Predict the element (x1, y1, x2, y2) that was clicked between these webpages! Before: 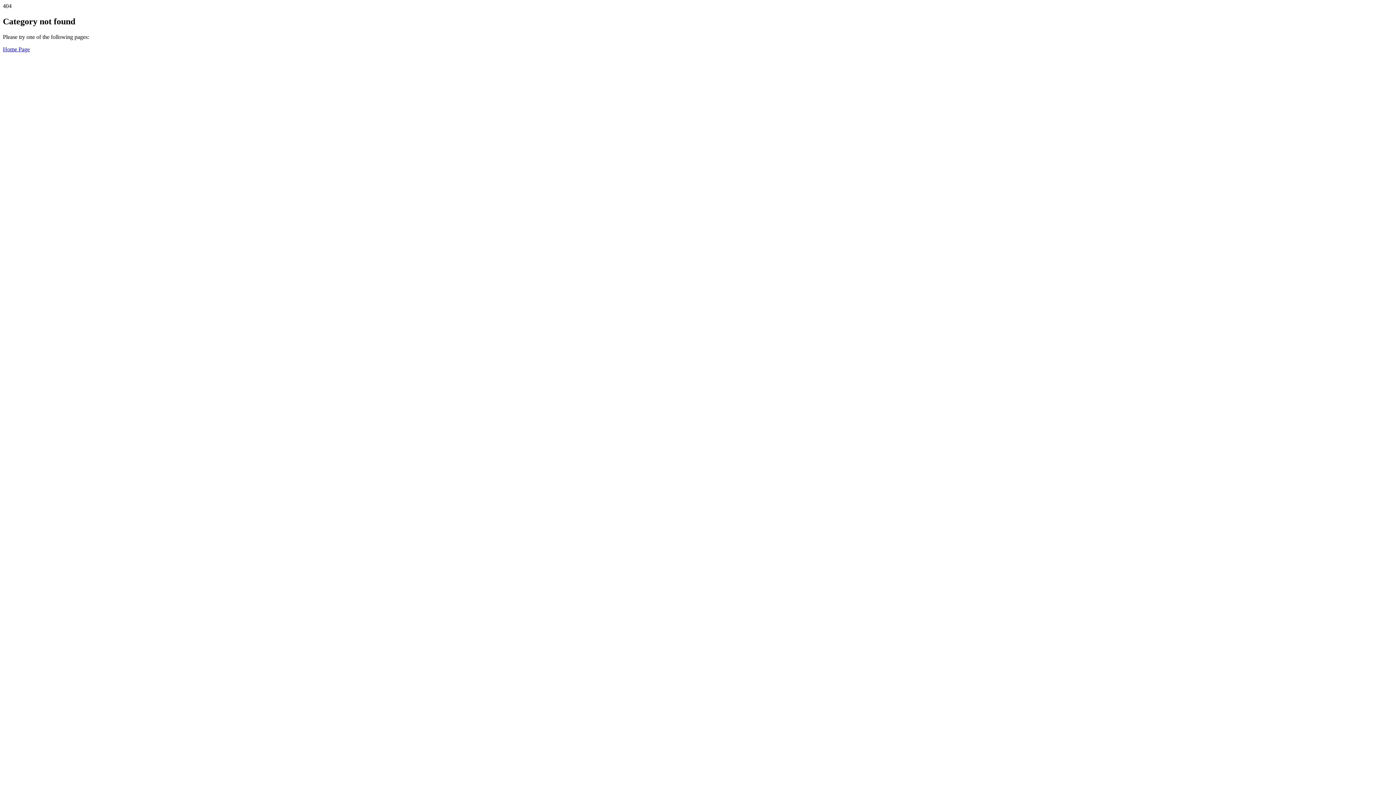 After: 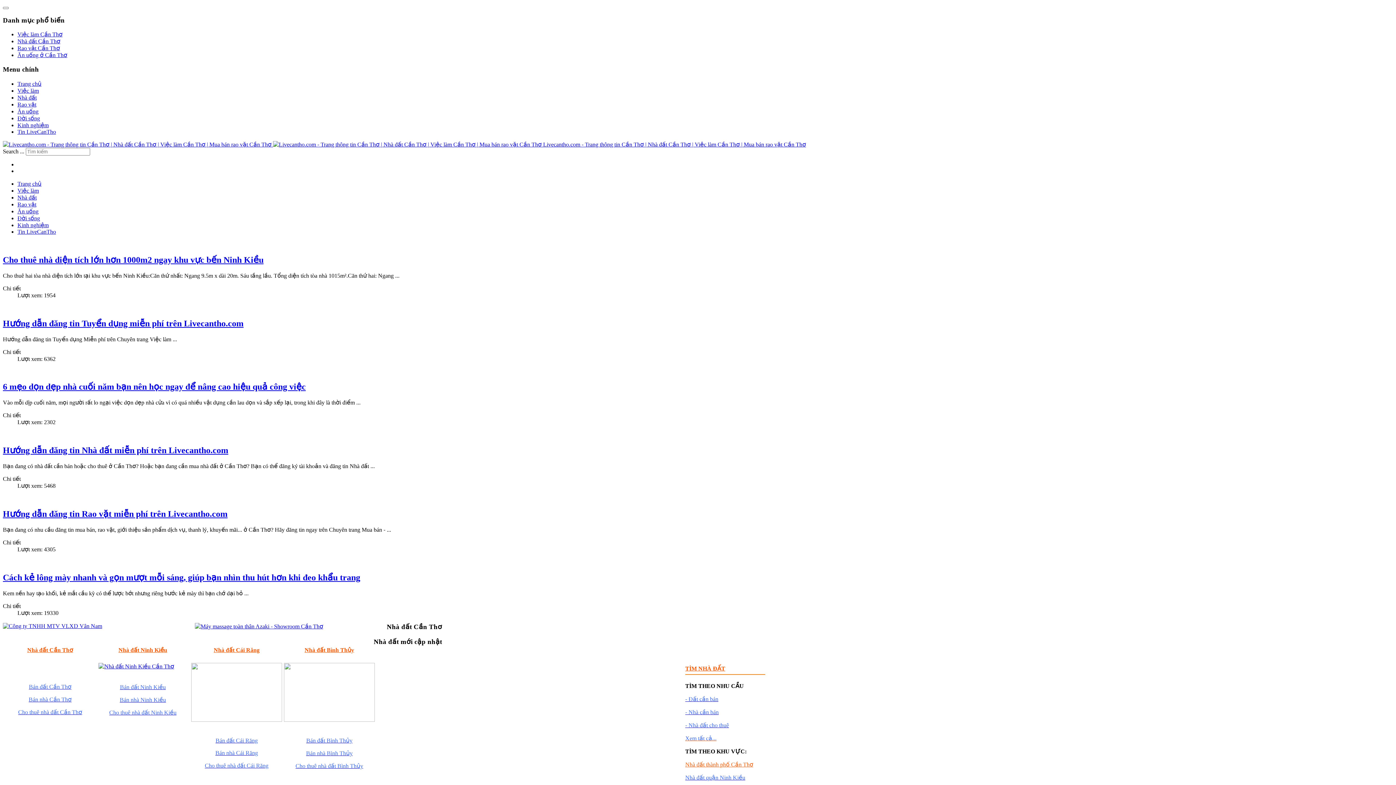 Action: bbox: (2, 46, 29, 52) label: Home Page